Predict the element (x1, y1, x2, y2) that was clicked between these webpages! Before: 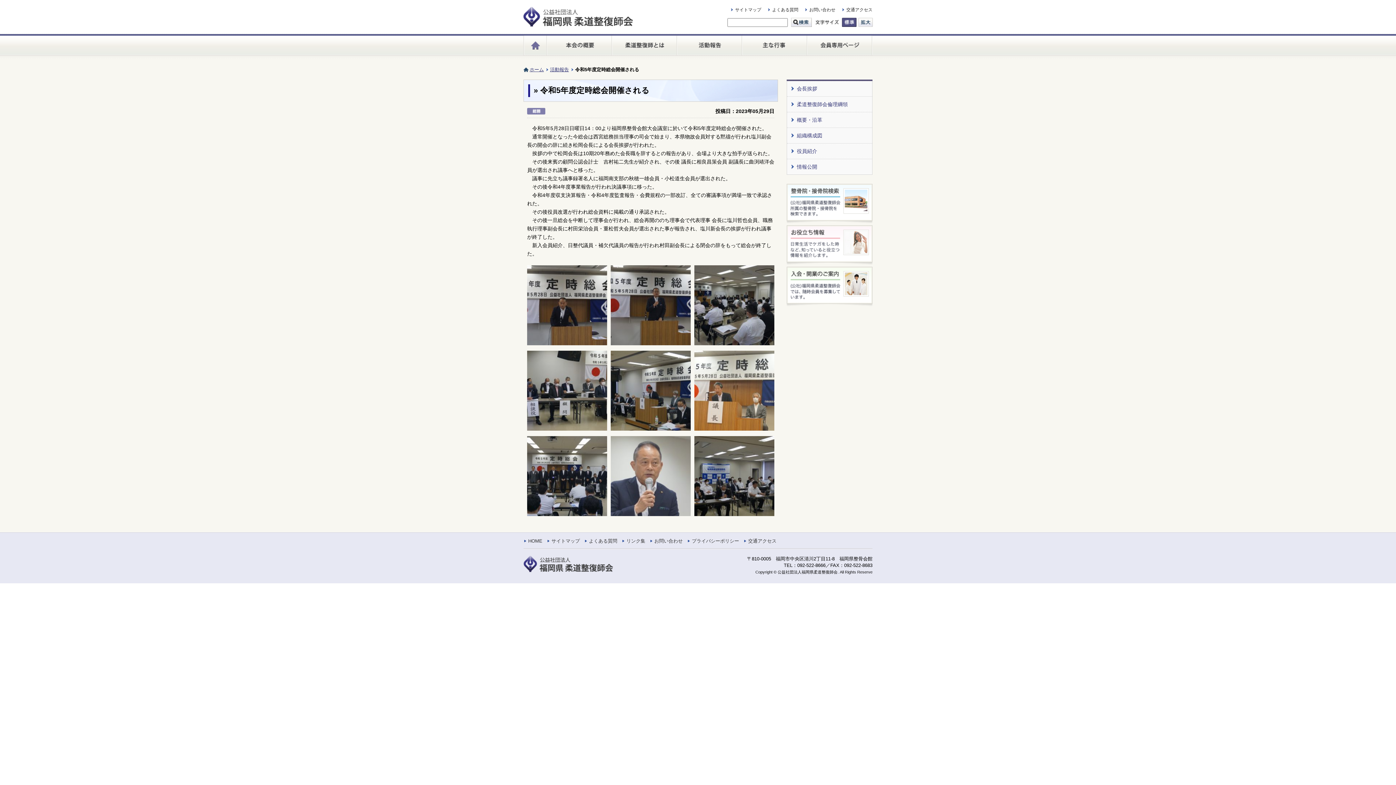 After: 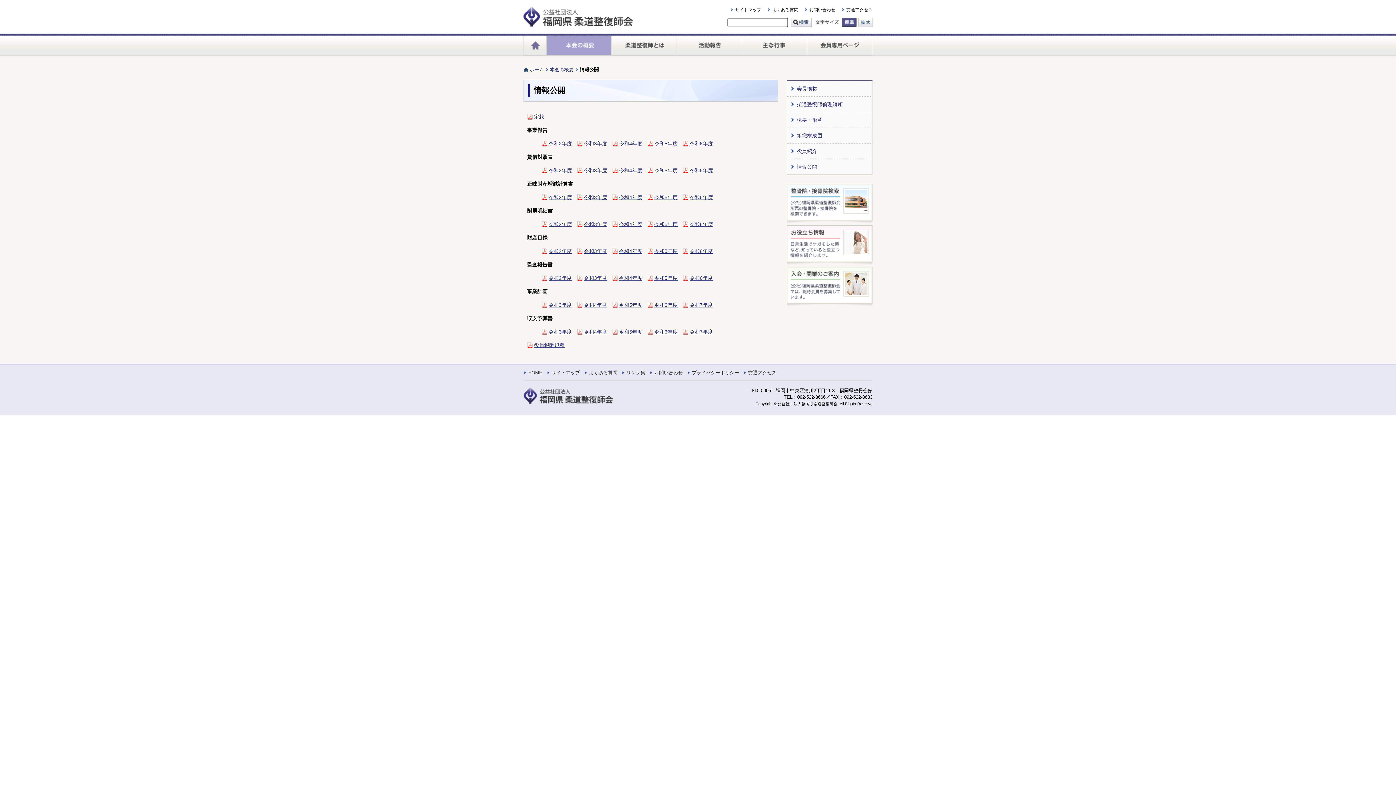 Action: label: 情報公開 bbox: (787, 159, 872, 174)